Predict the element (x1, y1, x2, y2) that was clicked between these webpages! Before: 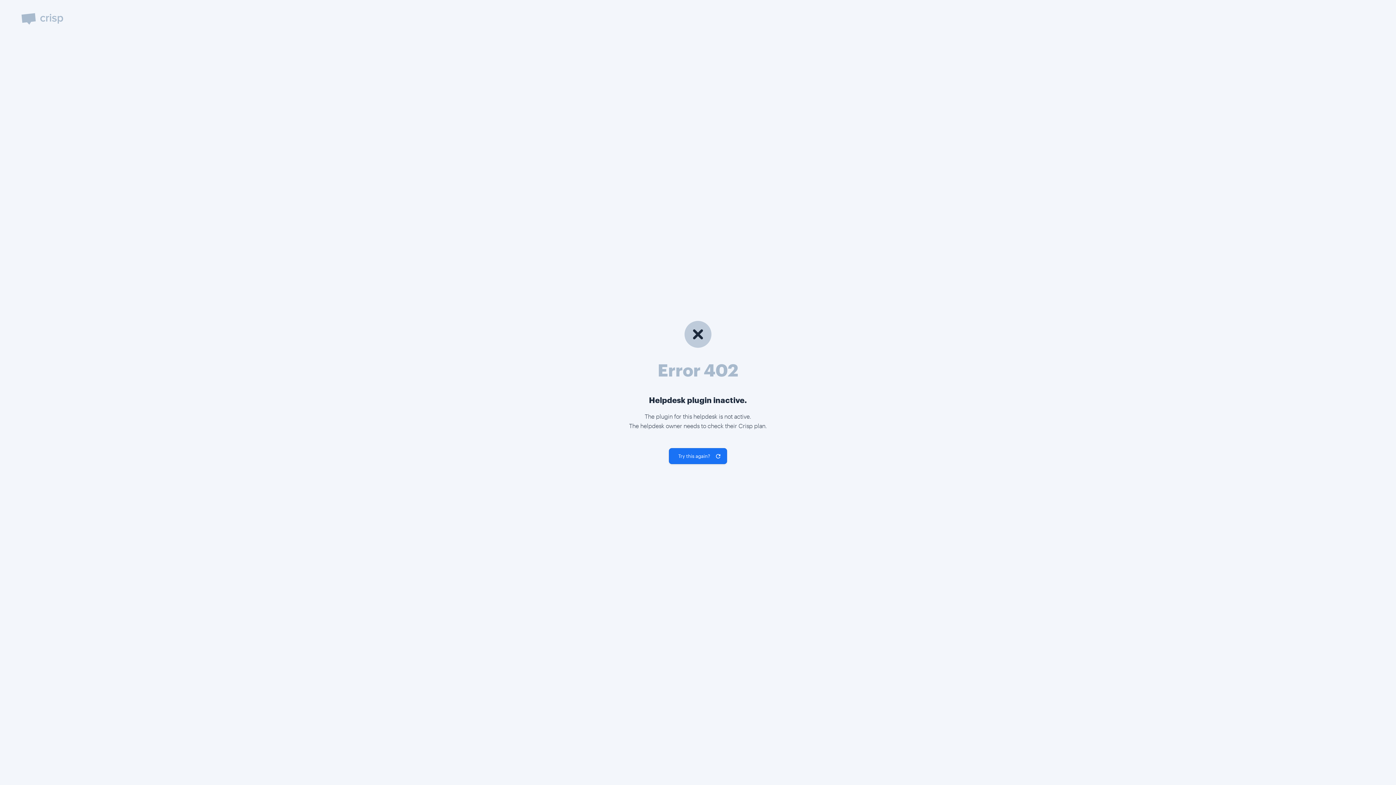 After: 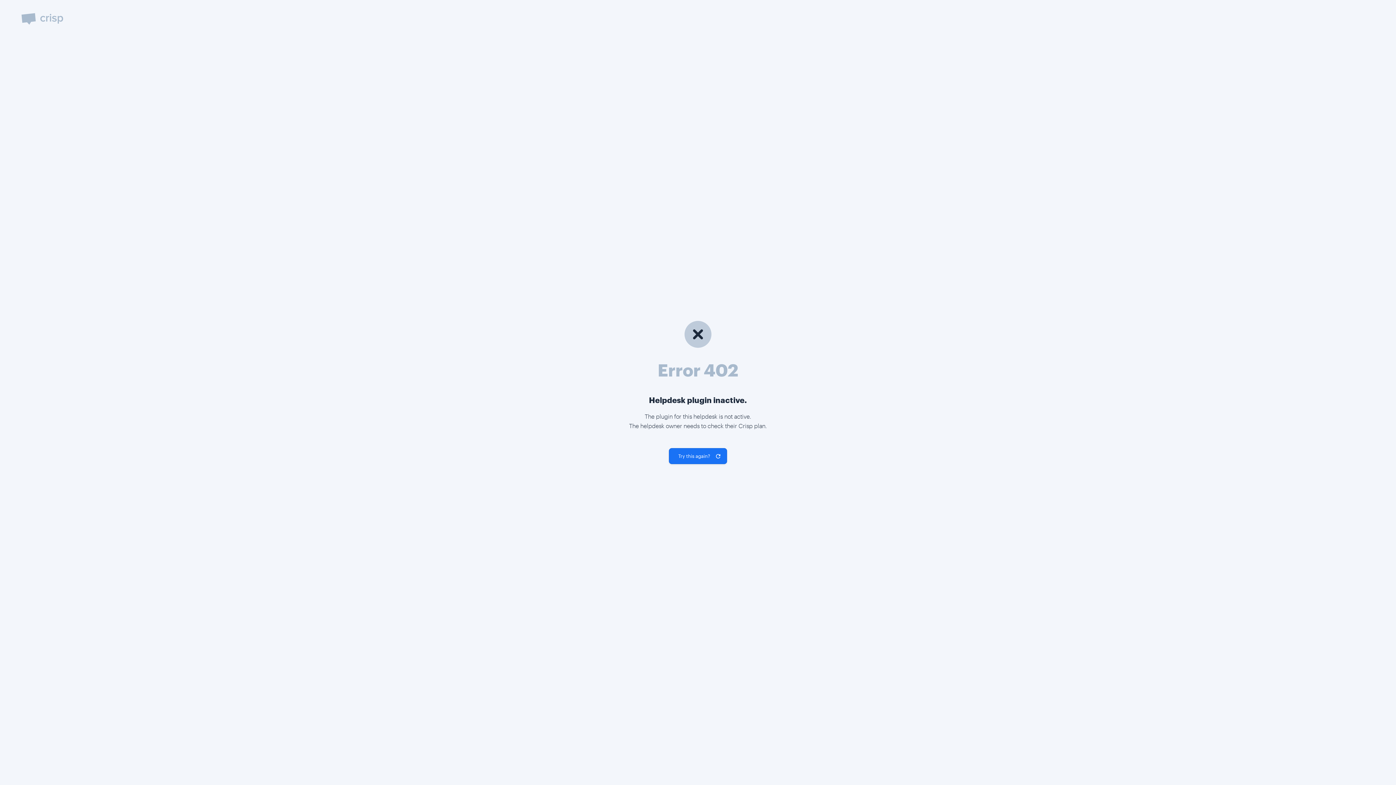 Action: label: Try again bbox: (669, 448, 727, 464)